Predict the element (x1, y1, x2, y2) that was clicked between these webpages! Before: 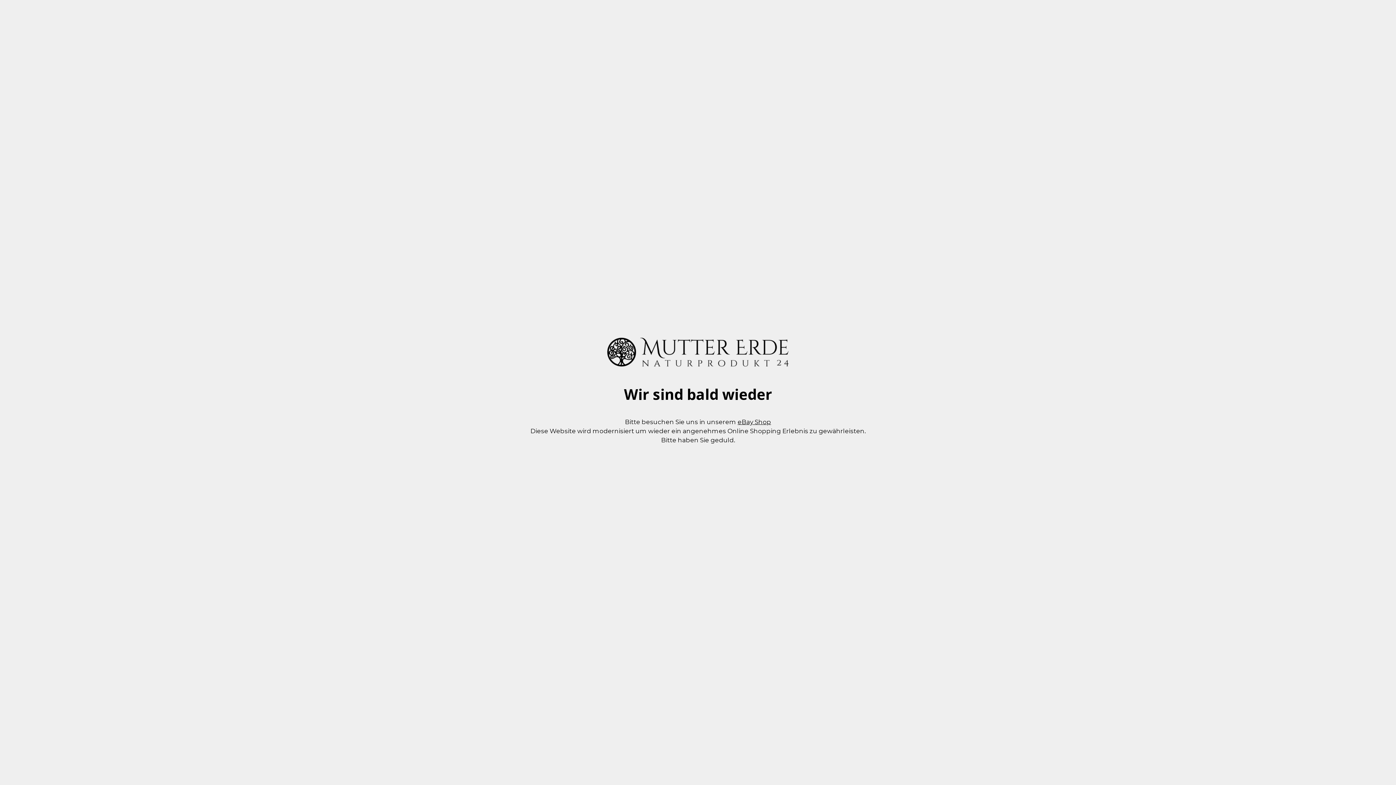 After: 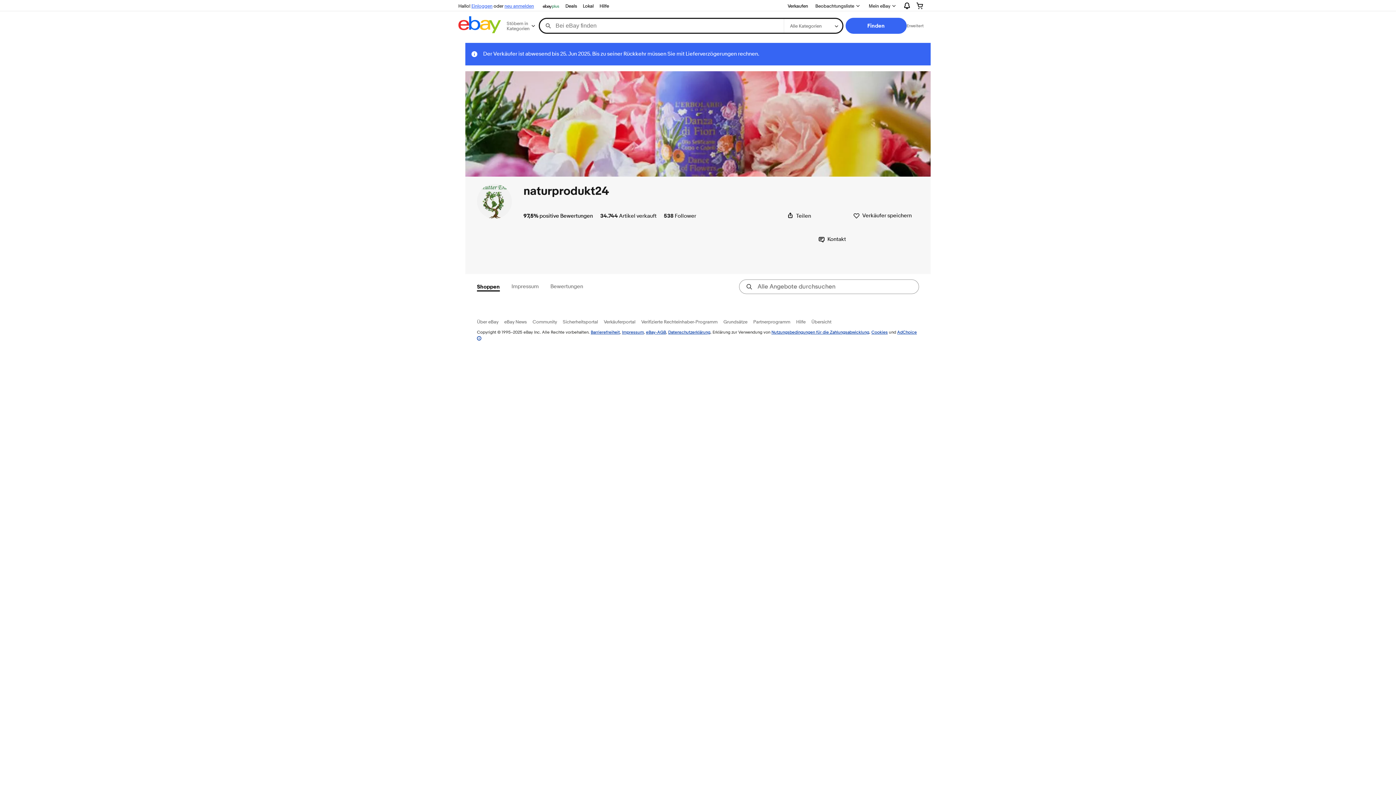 Action: bbox: (737, 418, 771, 425) label: eBay Shop